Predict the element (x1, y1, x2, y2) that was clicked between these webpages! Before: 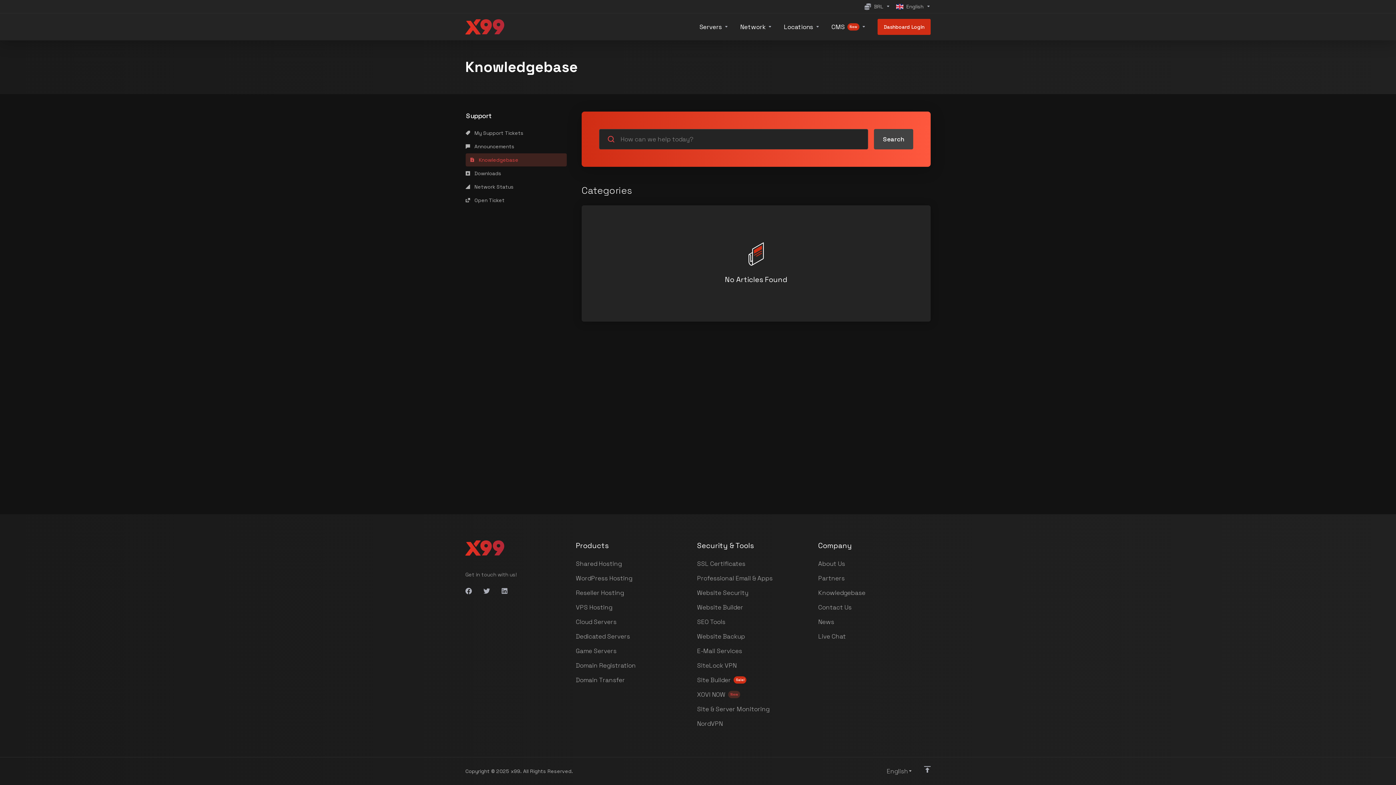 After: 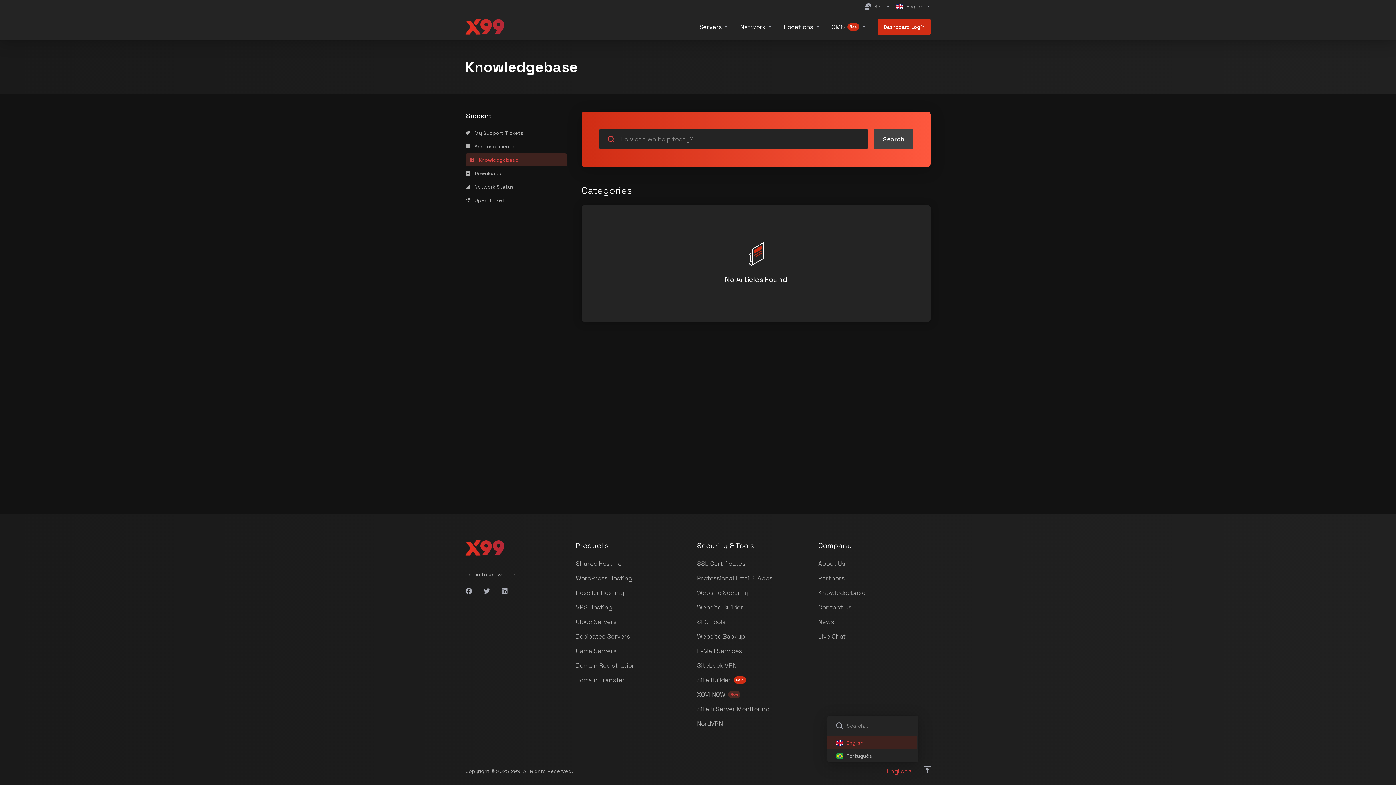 Action: bbox: (881, 763, 918, 779) label: English